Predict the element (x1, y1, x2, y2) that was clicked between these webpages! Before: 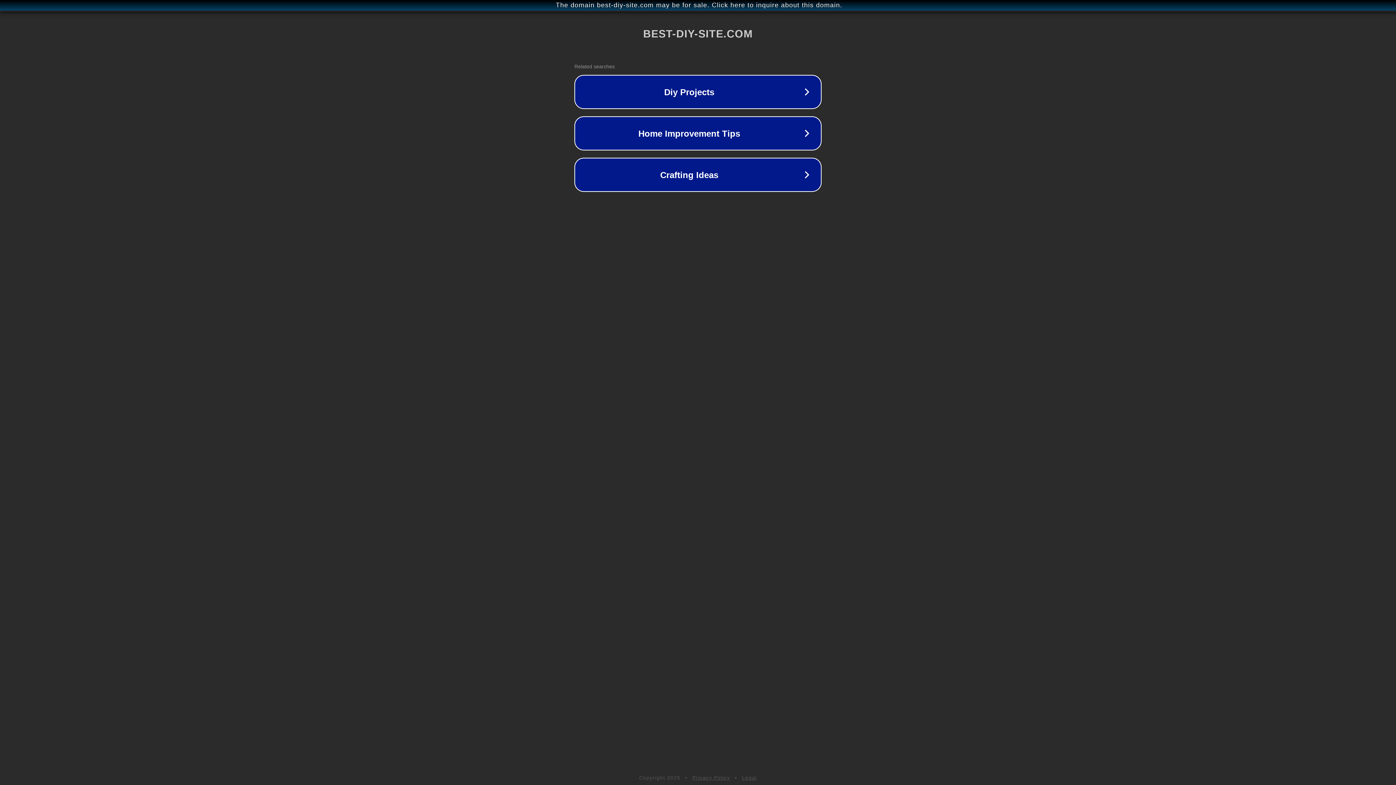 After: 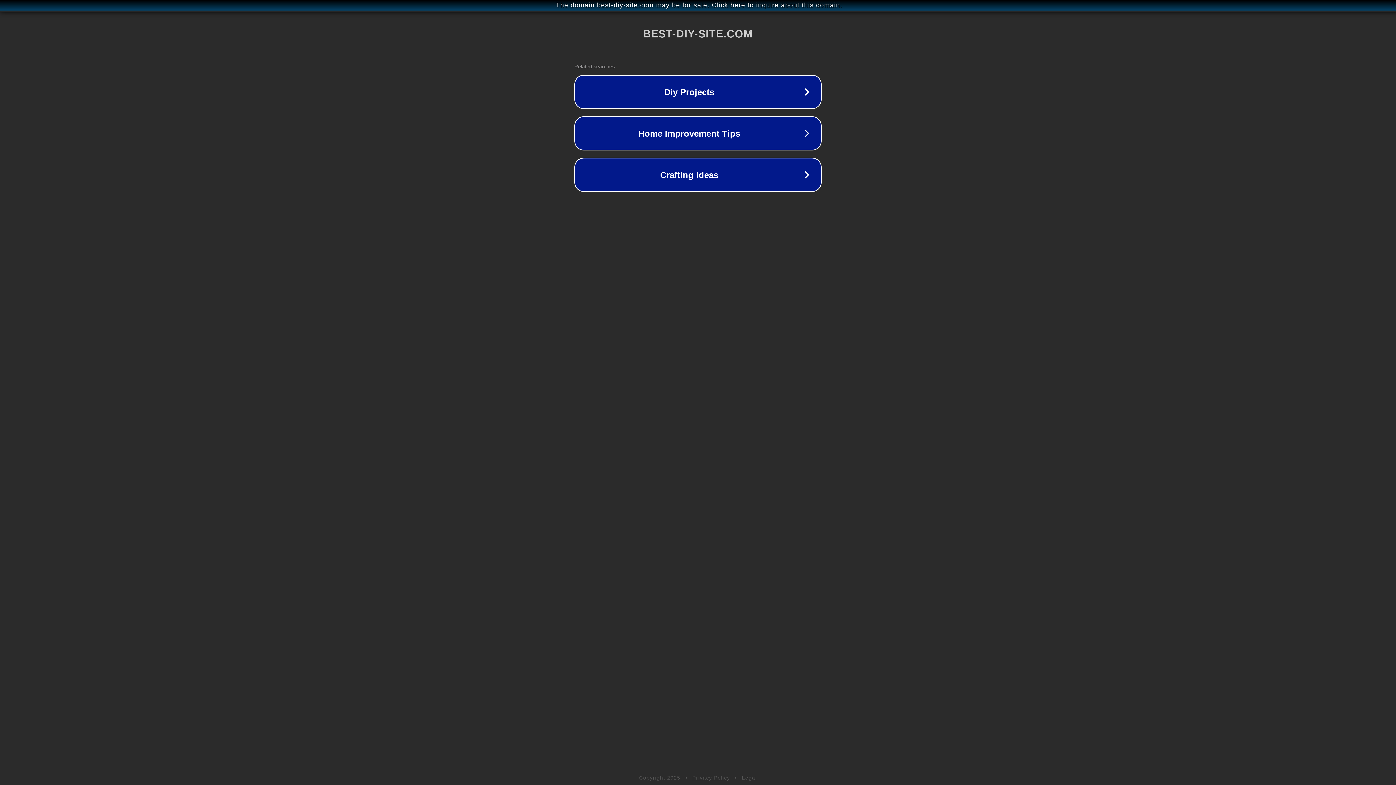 Action: label: Privacy Policy bbox: (692, 775, 730, 781)